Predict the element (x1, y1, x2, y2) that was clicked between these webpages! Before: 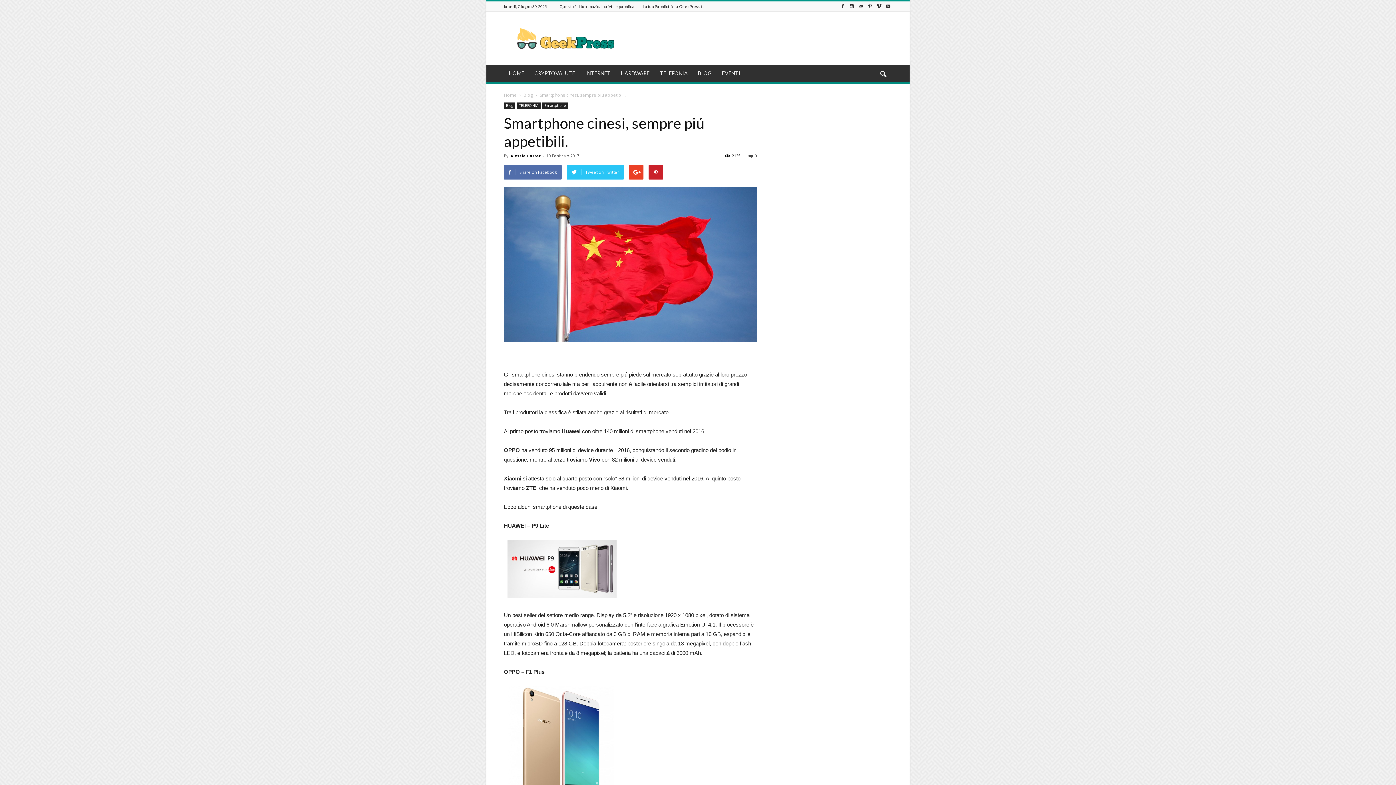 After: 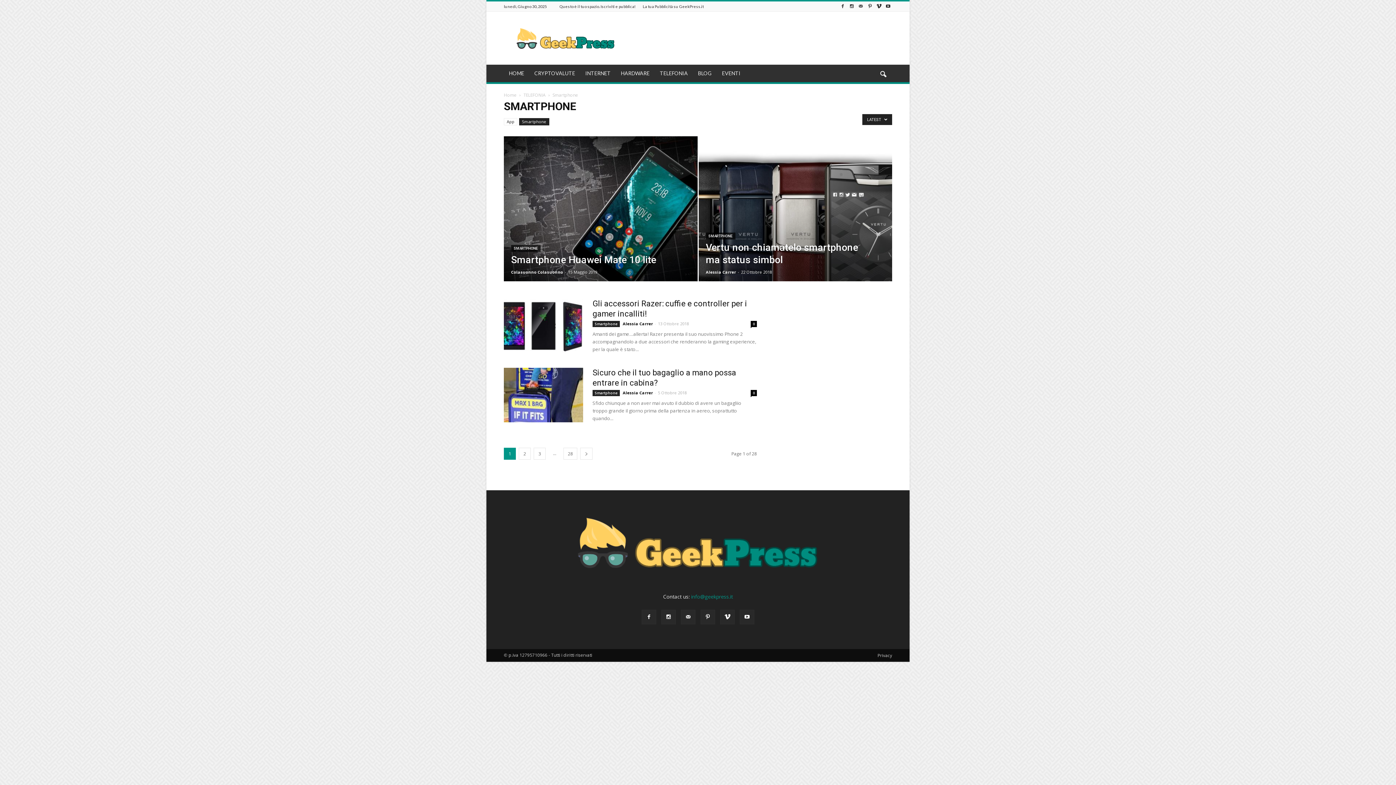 Action: bbox: (542, 102, 568, 108) label: Smartphone